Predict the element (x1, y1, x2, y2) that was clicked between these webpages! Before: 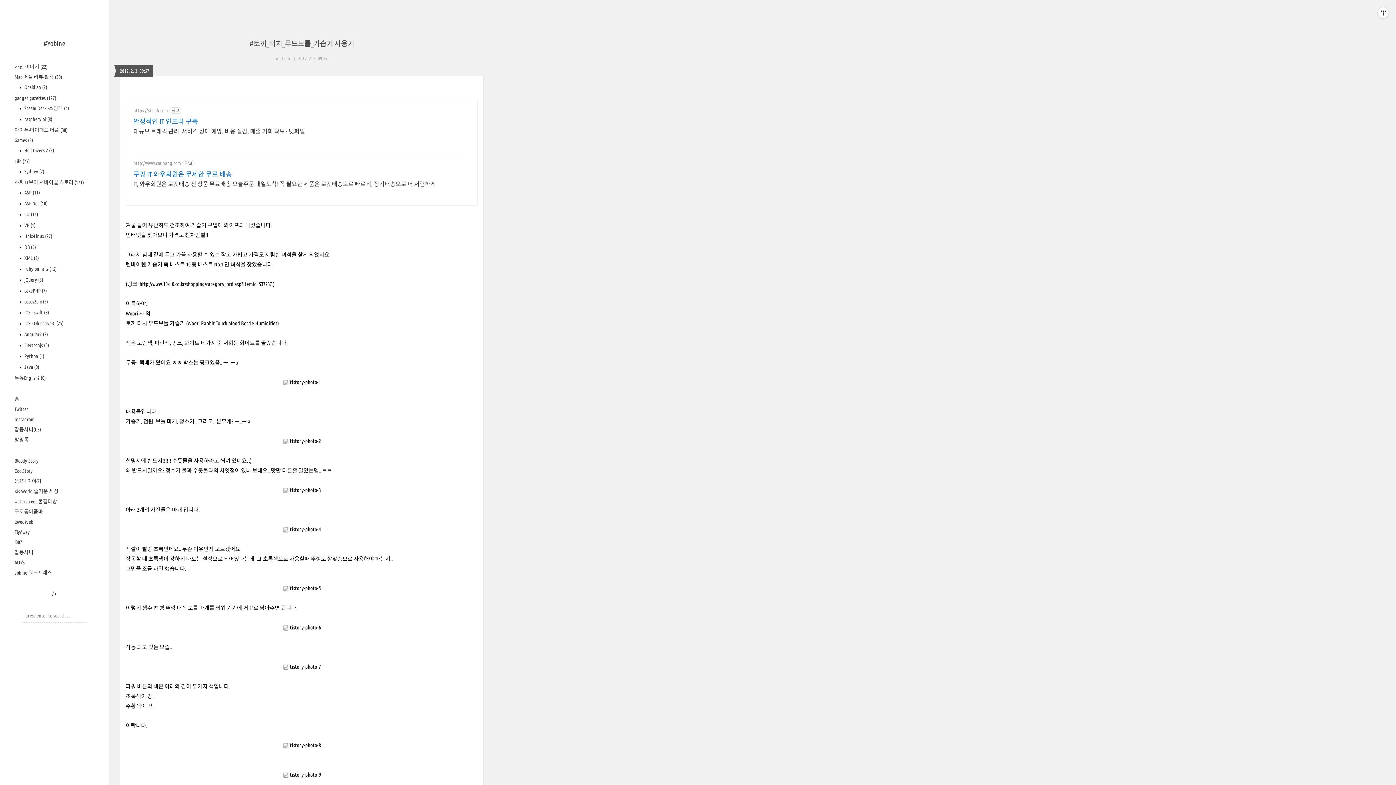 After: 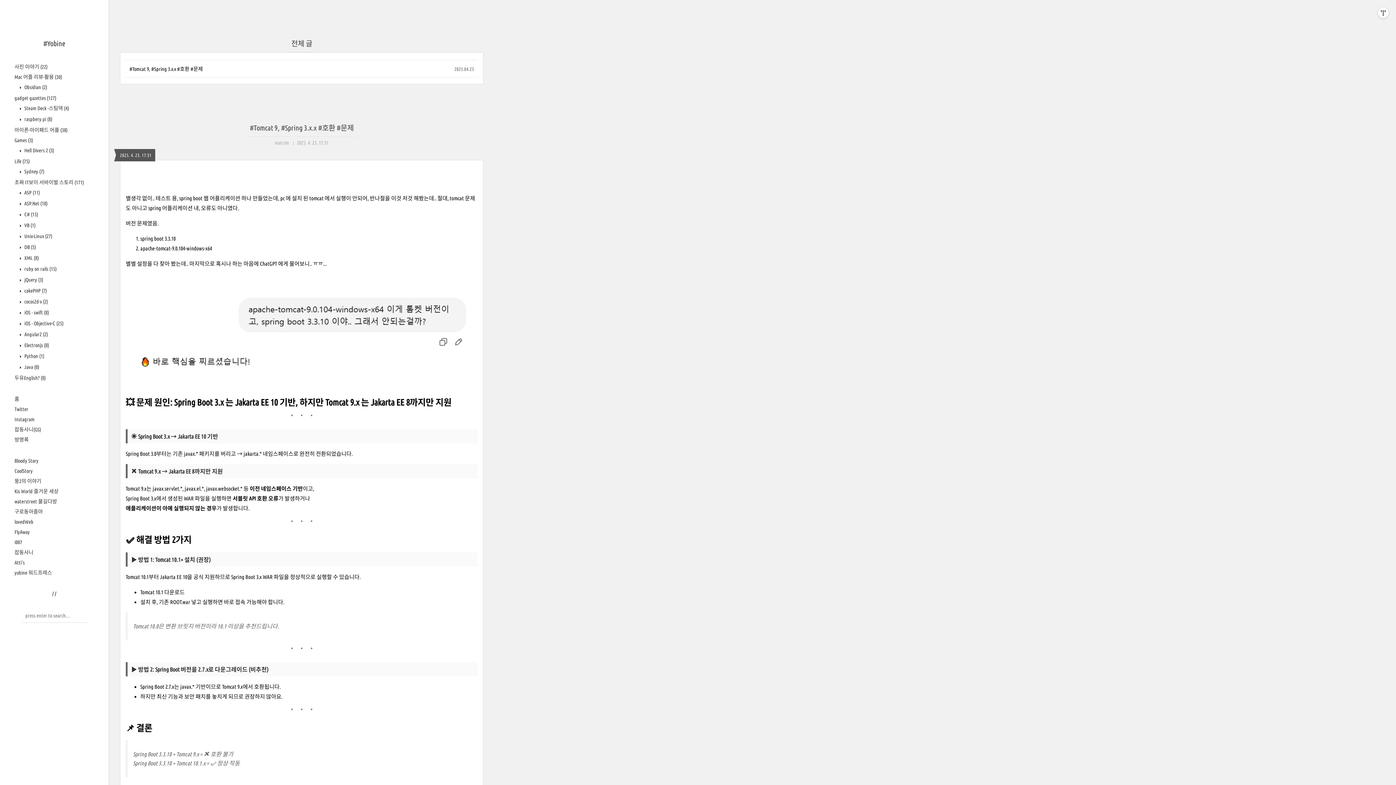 Action: bbox: (43, 39, 65, 47) label: #Yobine